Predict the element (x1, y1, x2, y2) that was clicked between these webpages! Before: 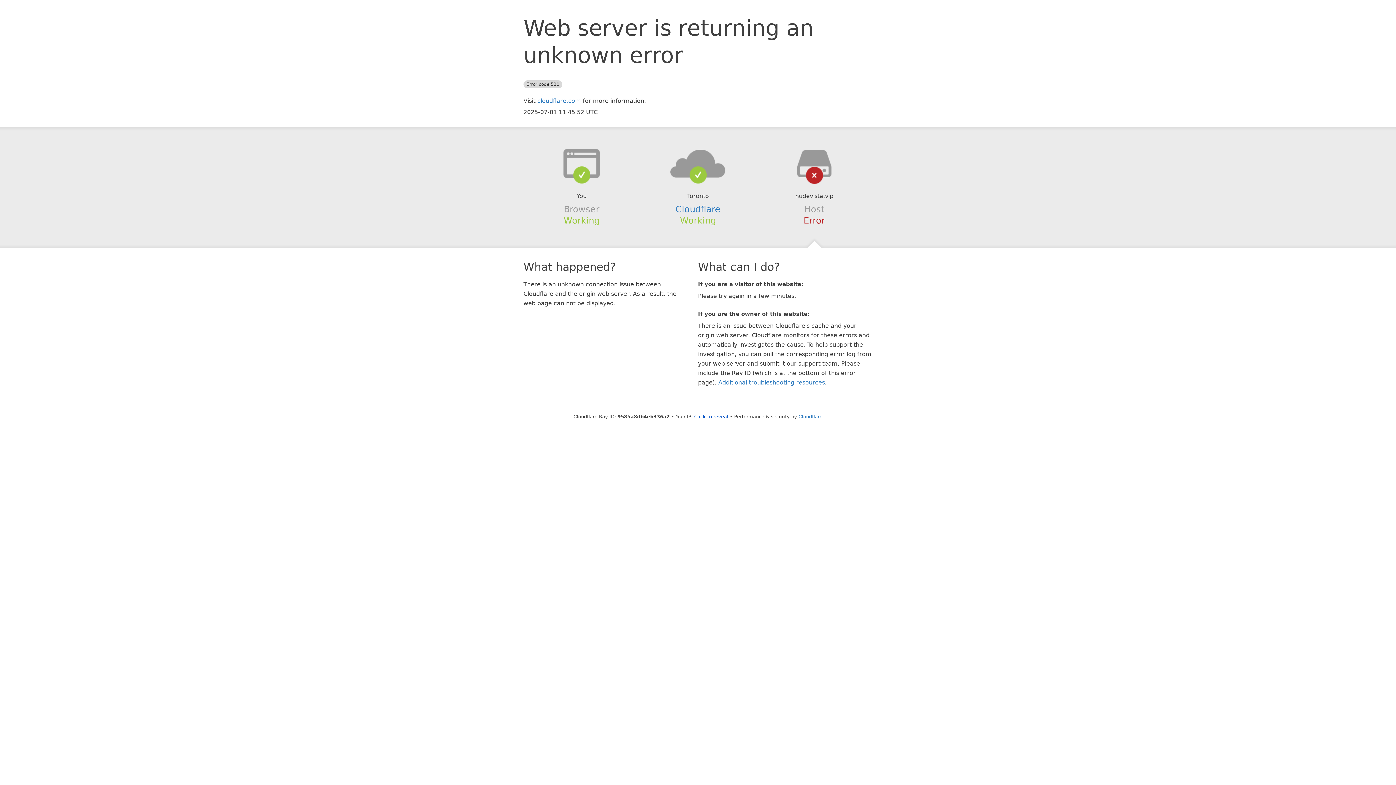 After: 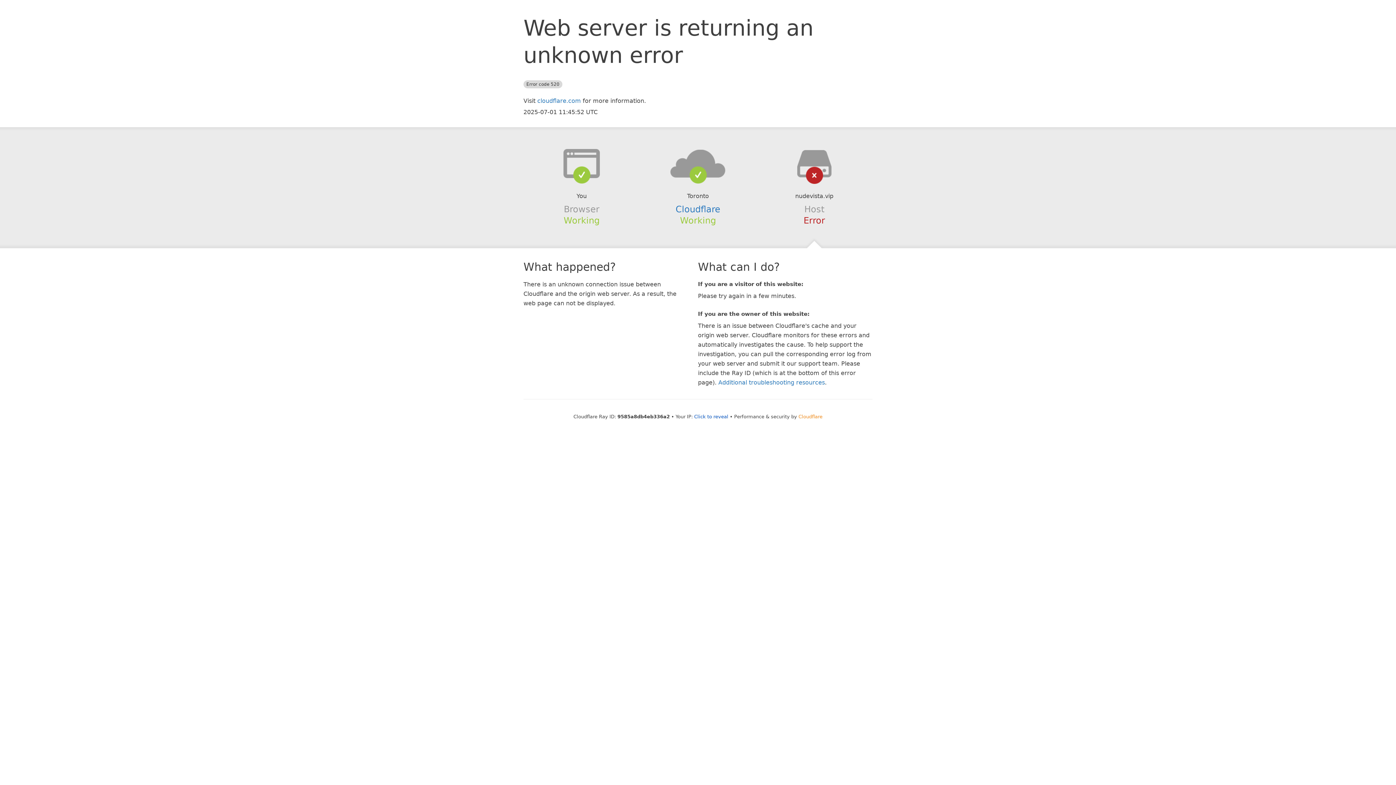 Action: bbox: (798, 414, 822, 419) label: Cloudflare